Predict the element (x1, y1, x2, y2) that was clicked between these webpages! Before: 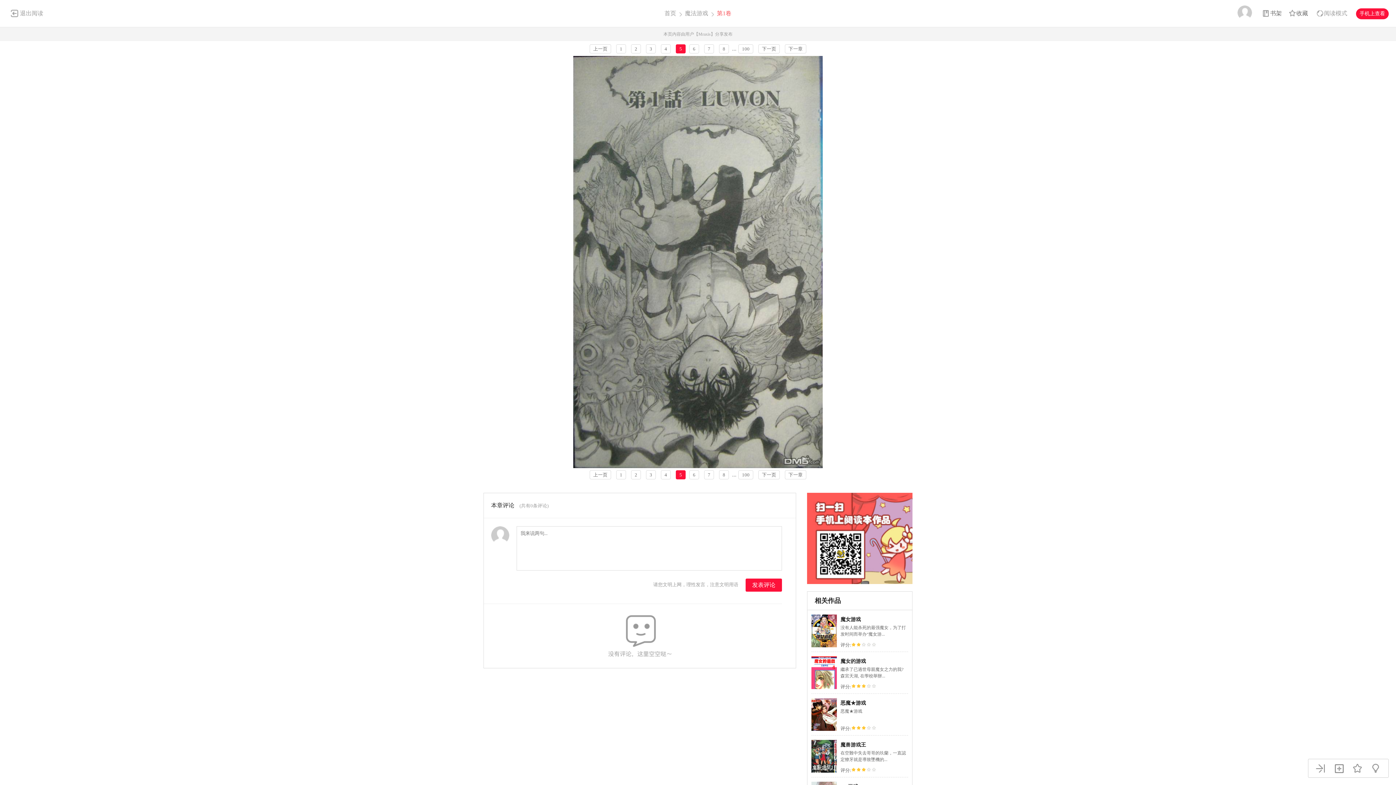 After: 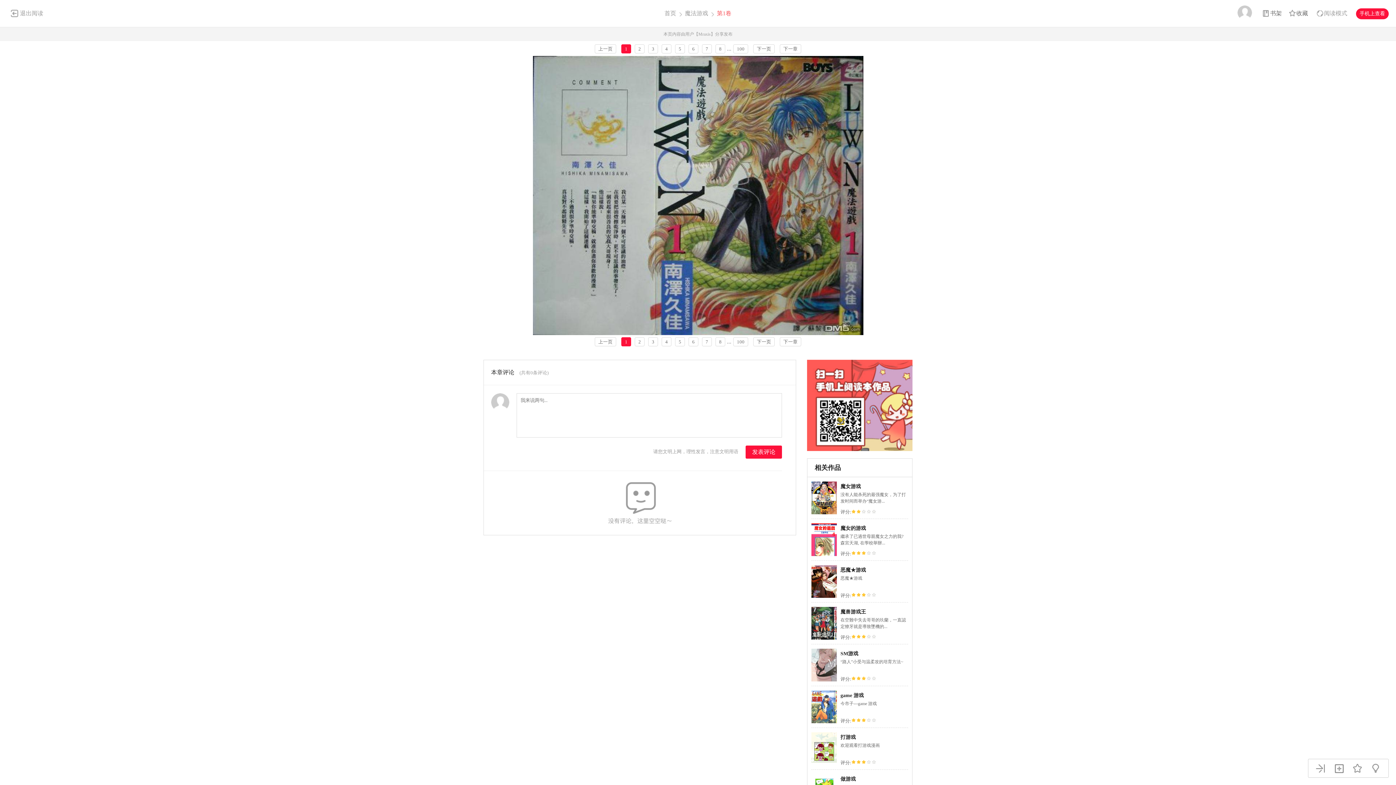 Action: label: 1 bbox: (616, 44, 626, 53)